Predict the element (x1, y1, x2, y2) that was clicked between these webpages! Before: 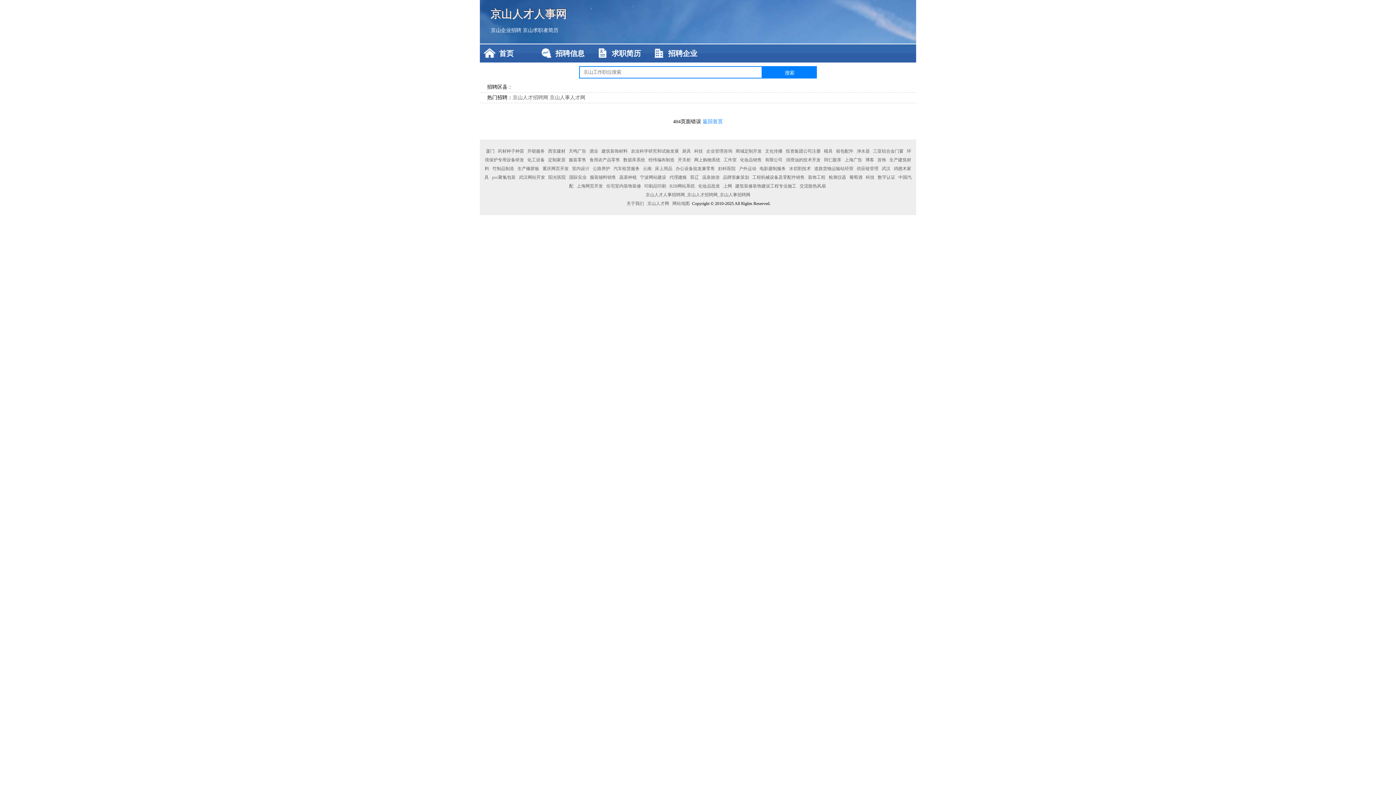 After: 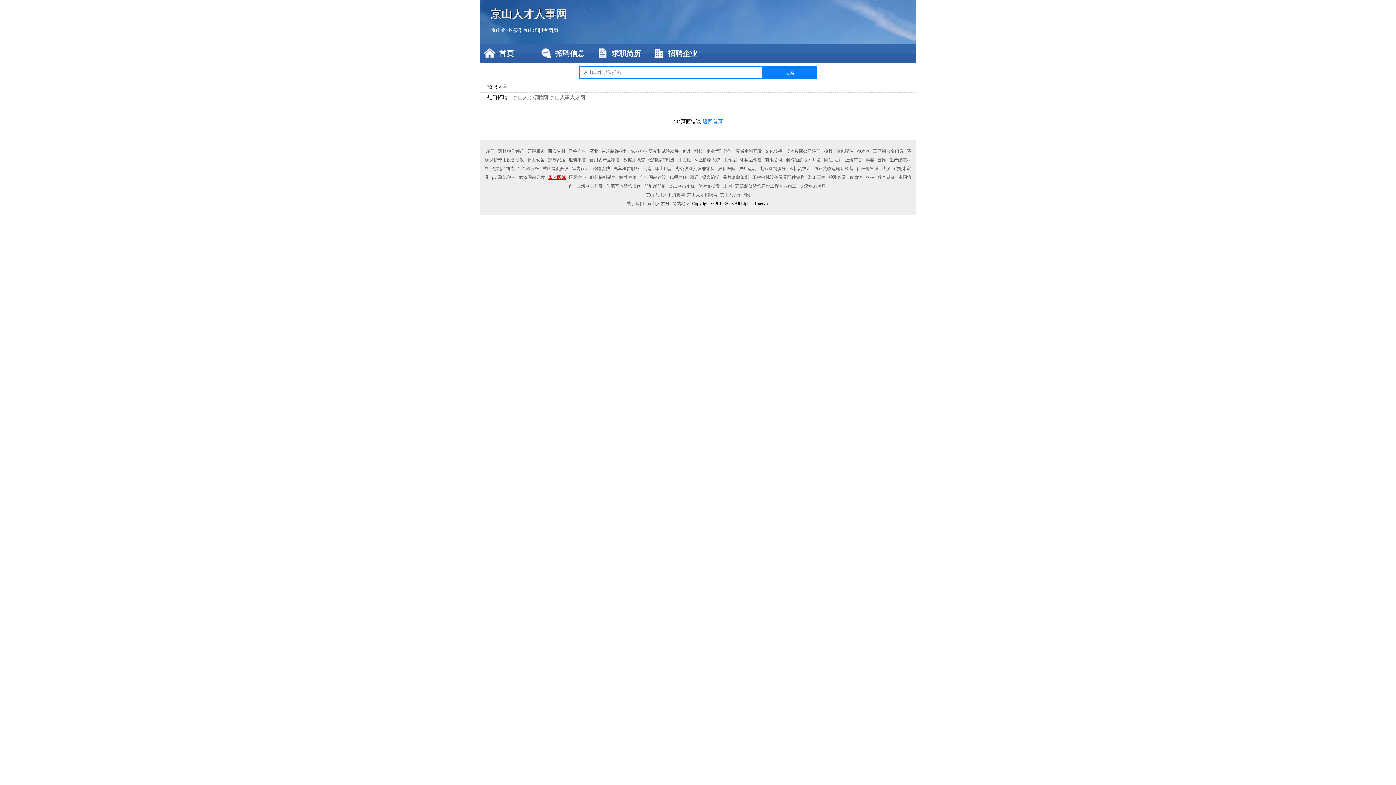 Action: label: 阳光医院 bbox: (547, 174, 567, 180)